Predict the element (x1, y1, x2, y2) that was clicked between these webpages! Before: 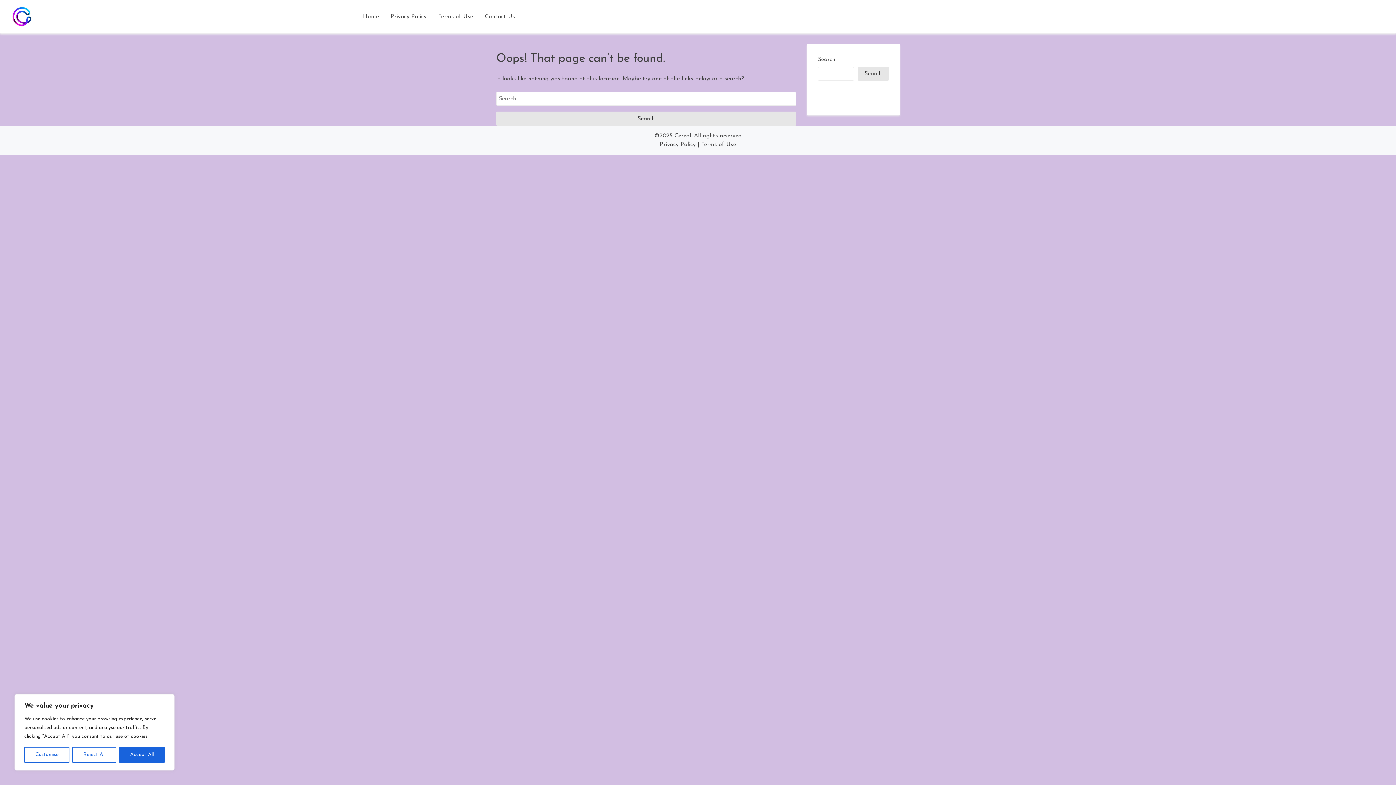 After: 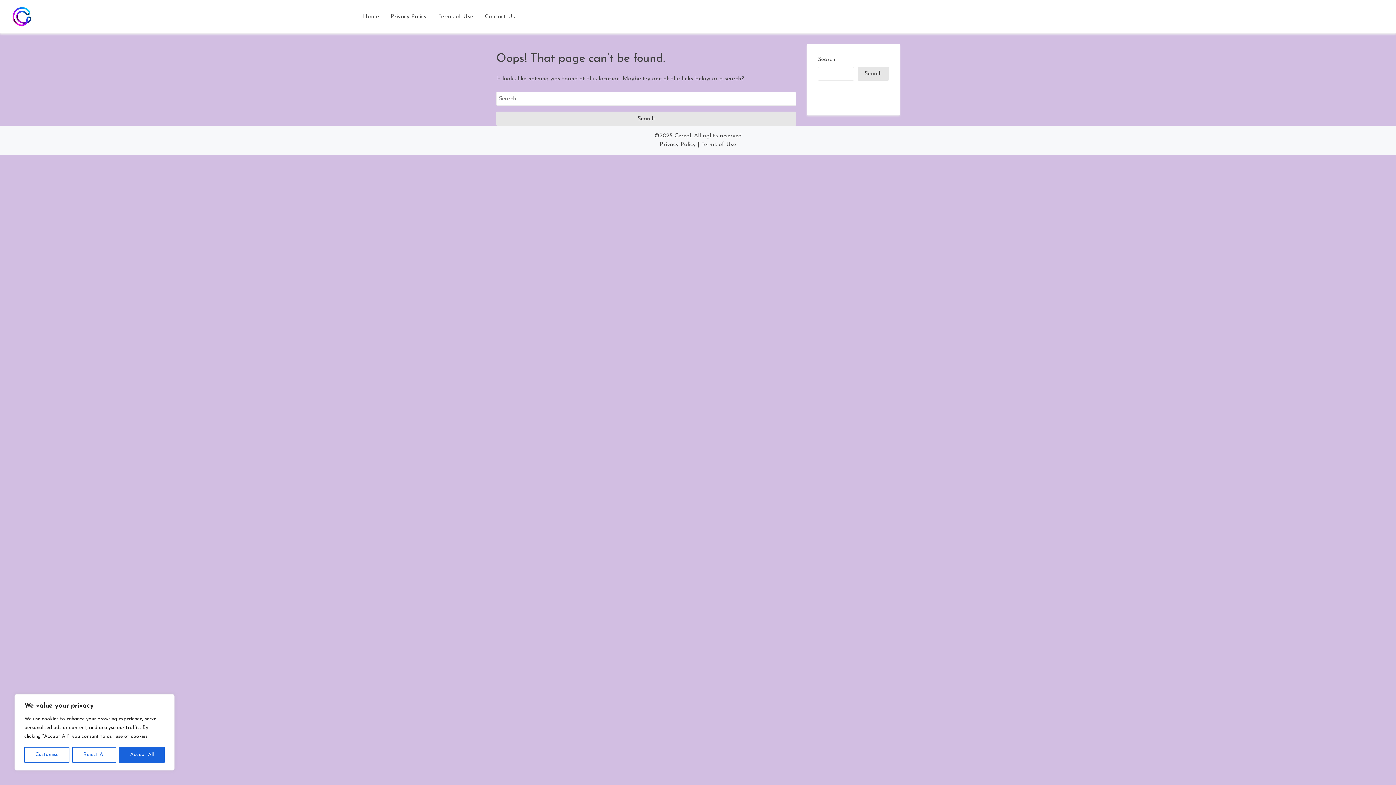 Action: label: Search bbox: (857, 66, 889, 80)